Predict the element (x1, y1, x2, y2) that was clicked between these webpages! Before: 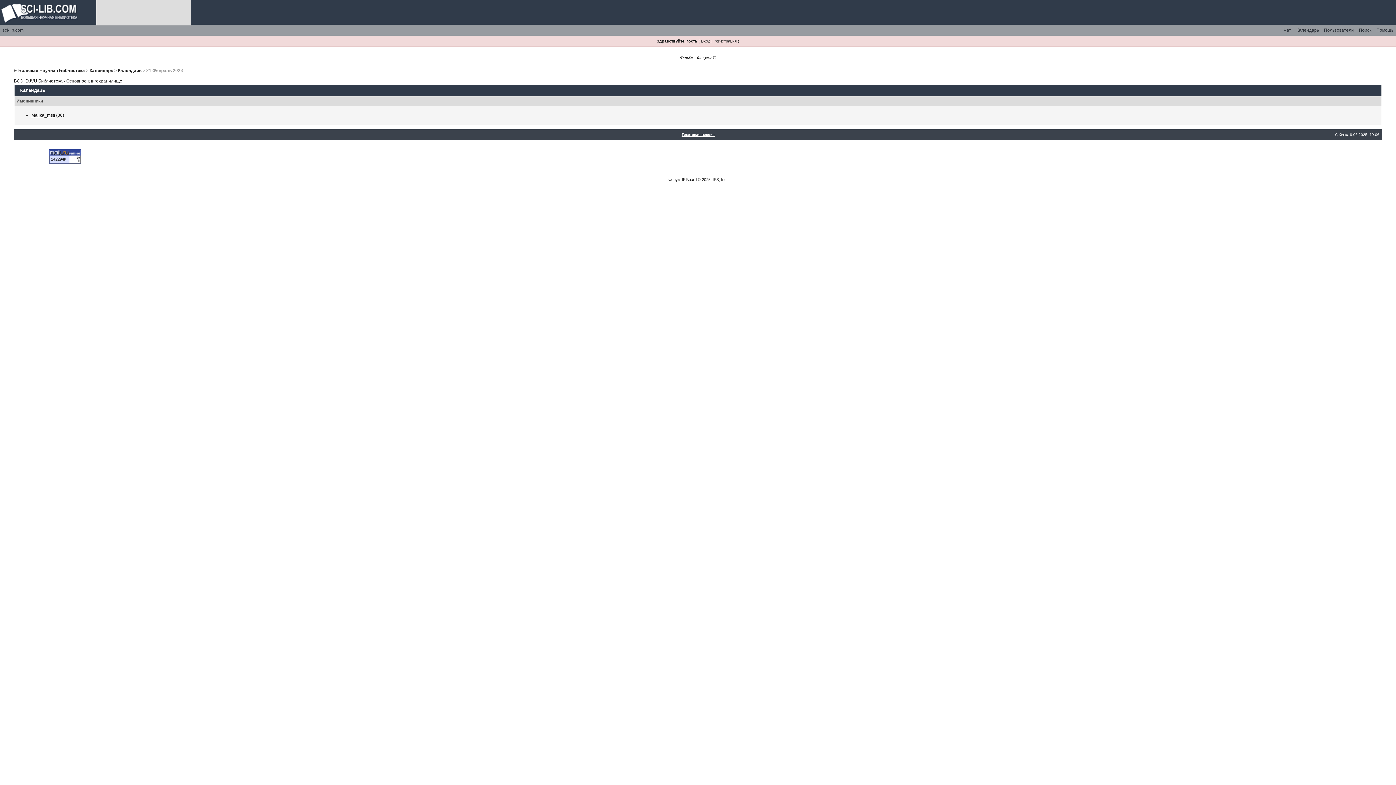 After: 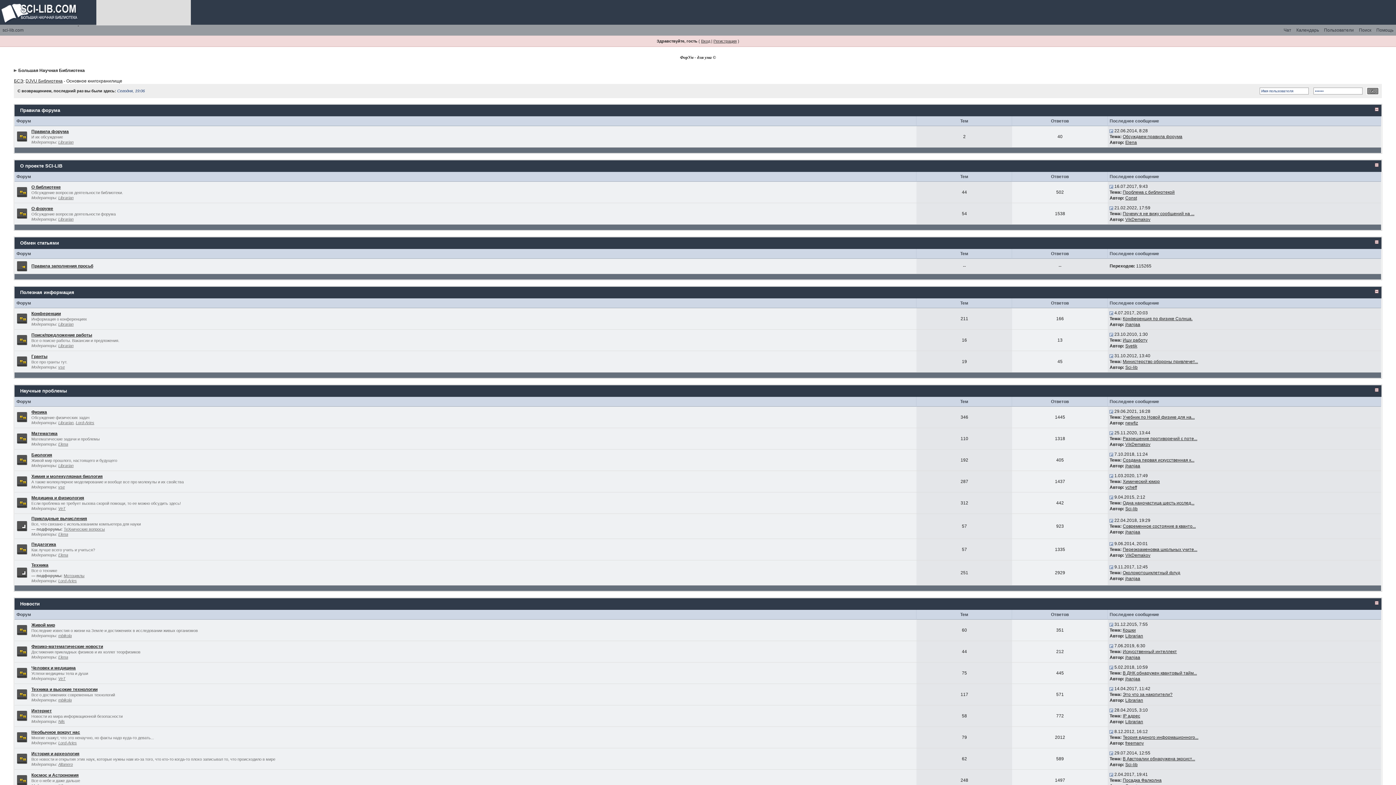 Action: label:   bbox: (0, 21, 78, 26)